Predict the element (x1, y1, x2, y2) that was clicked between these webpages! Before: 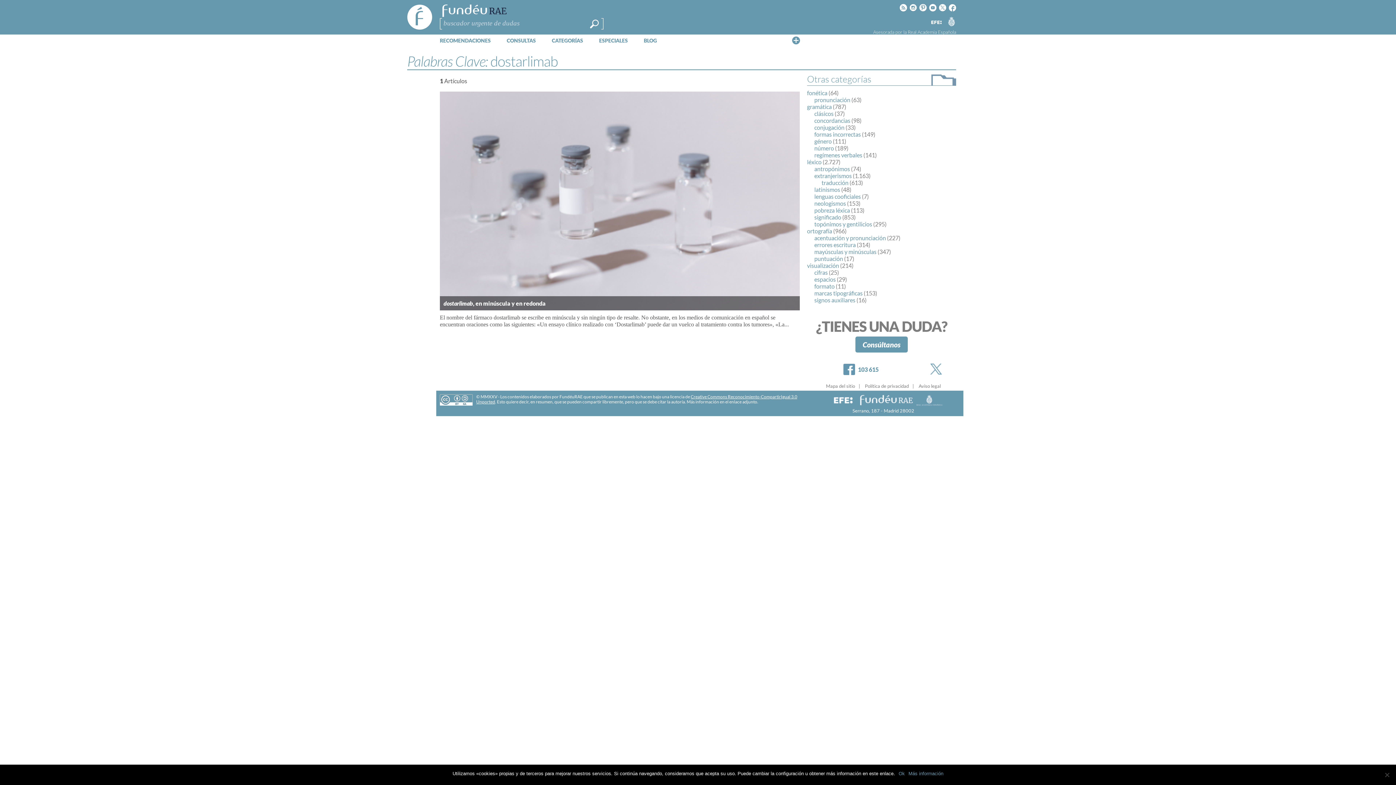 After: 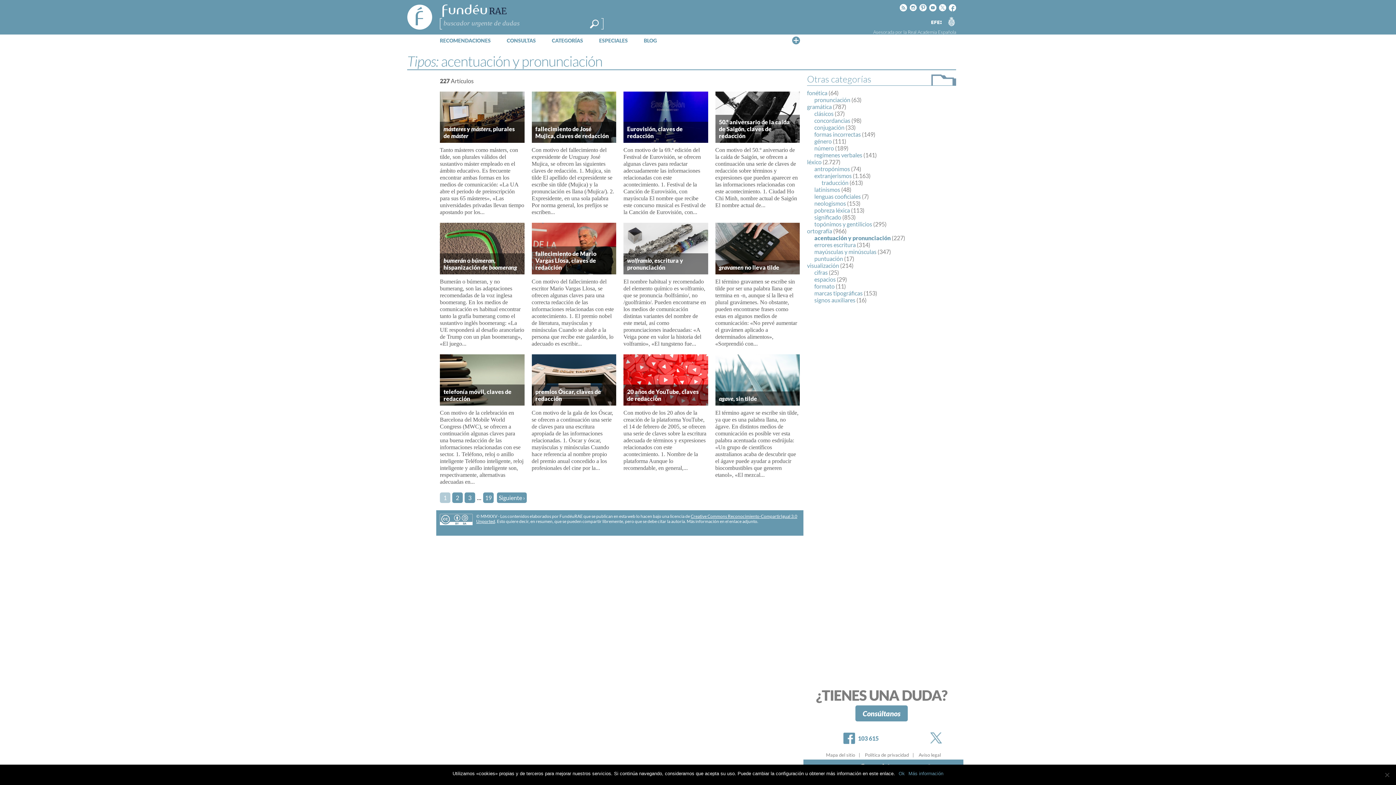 Action: label: acentuación y pronunciación bbox: (814, 234, 886, 241)